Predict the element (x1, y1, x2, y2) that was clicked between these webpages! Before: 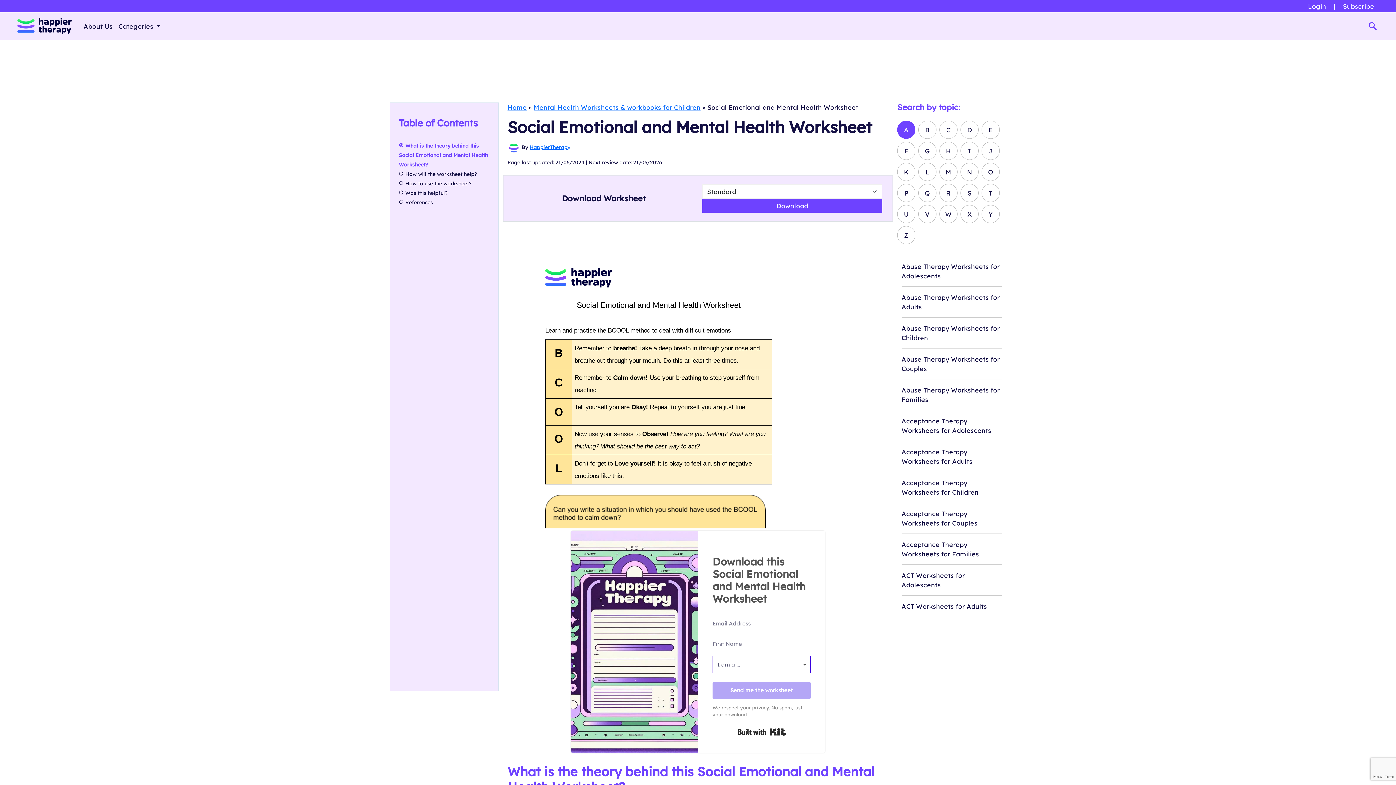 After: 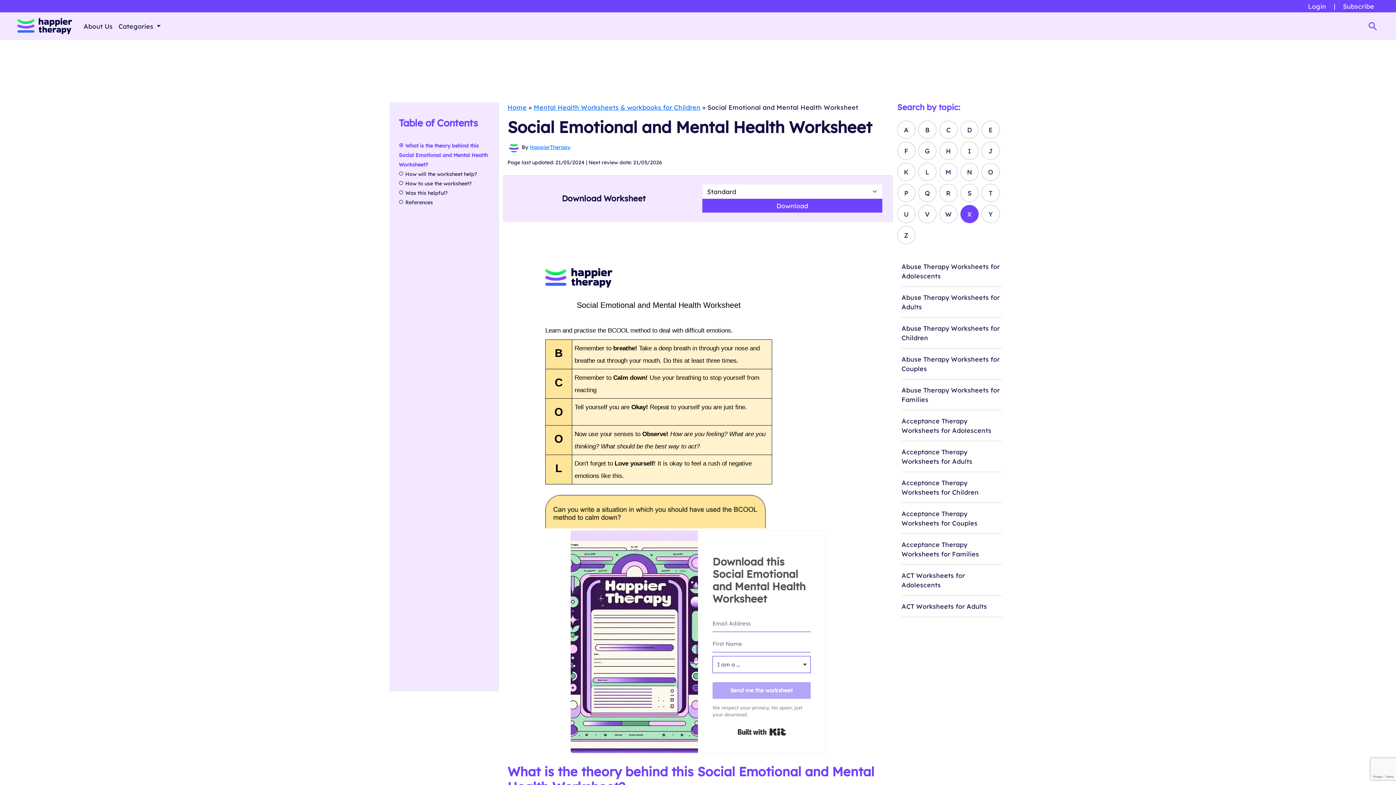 Action: label: X bbox: (960, 205, 981, 226)